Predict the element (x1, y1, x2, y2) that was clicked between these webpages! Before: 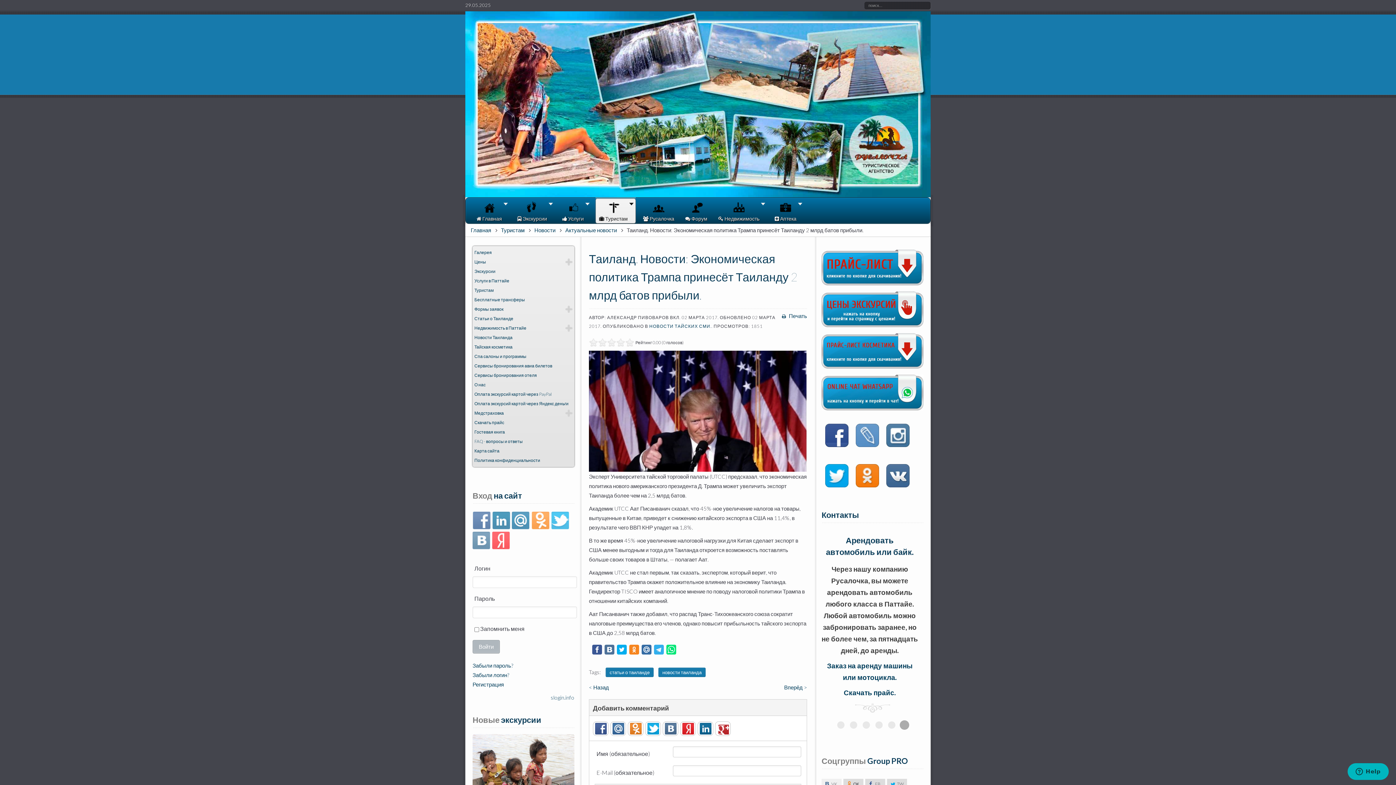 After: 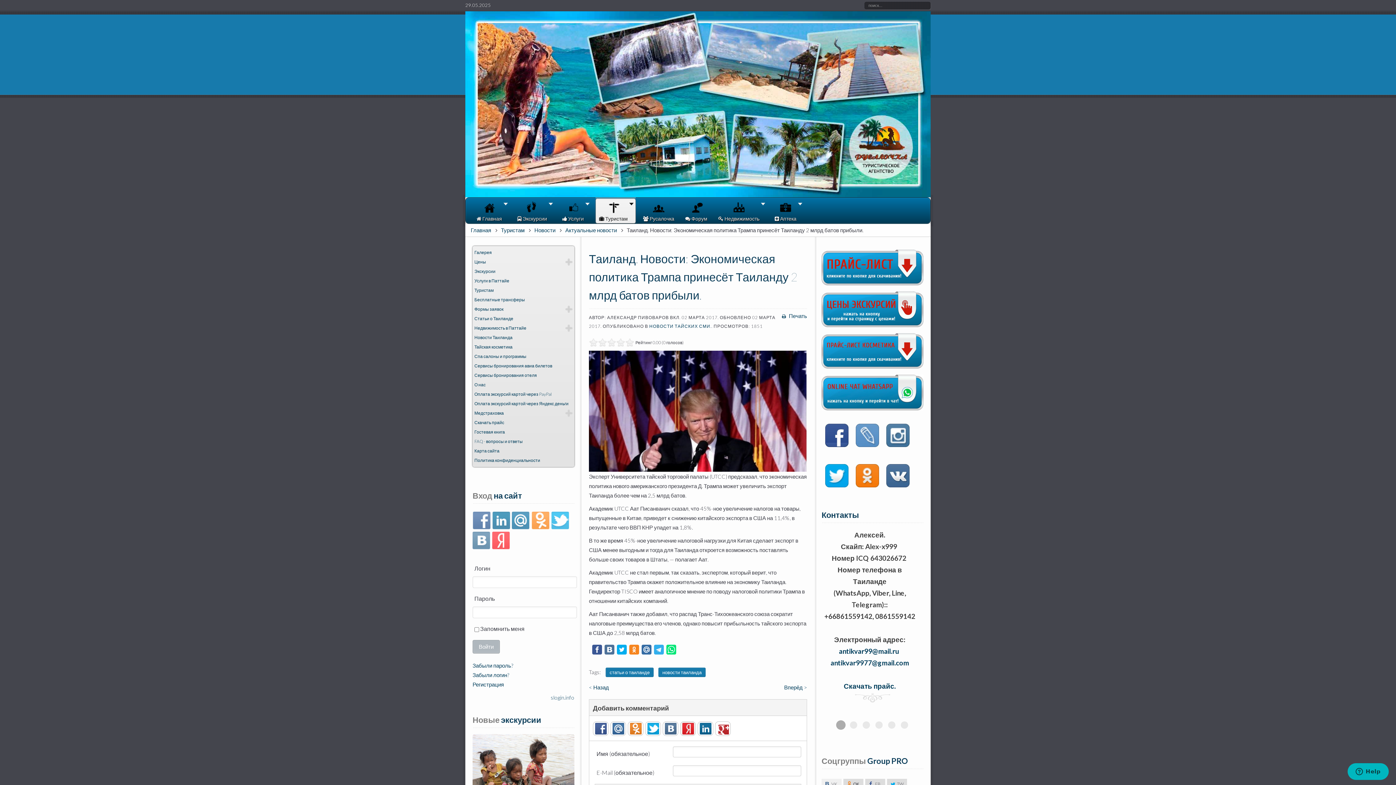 Action: label:   bbox: (680, 721, 696, 736)